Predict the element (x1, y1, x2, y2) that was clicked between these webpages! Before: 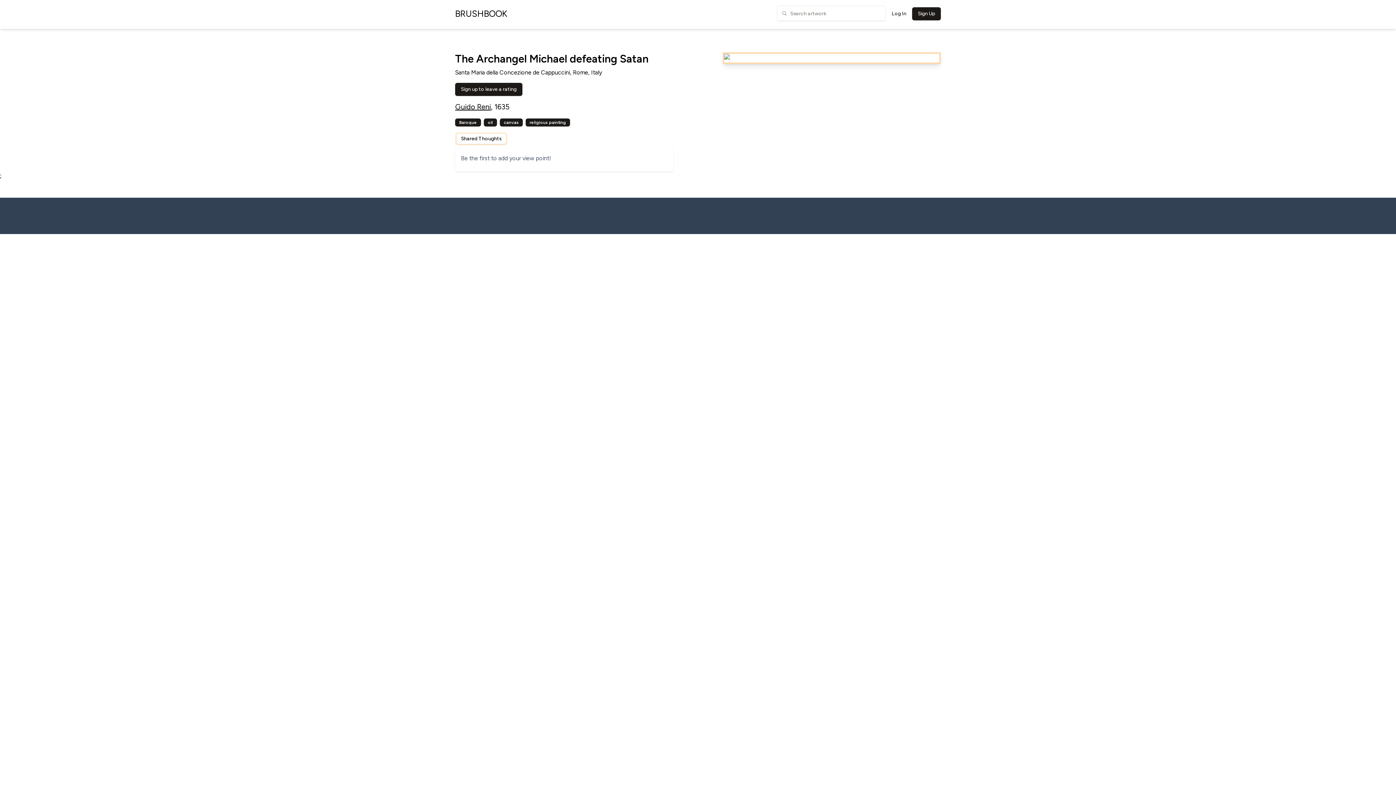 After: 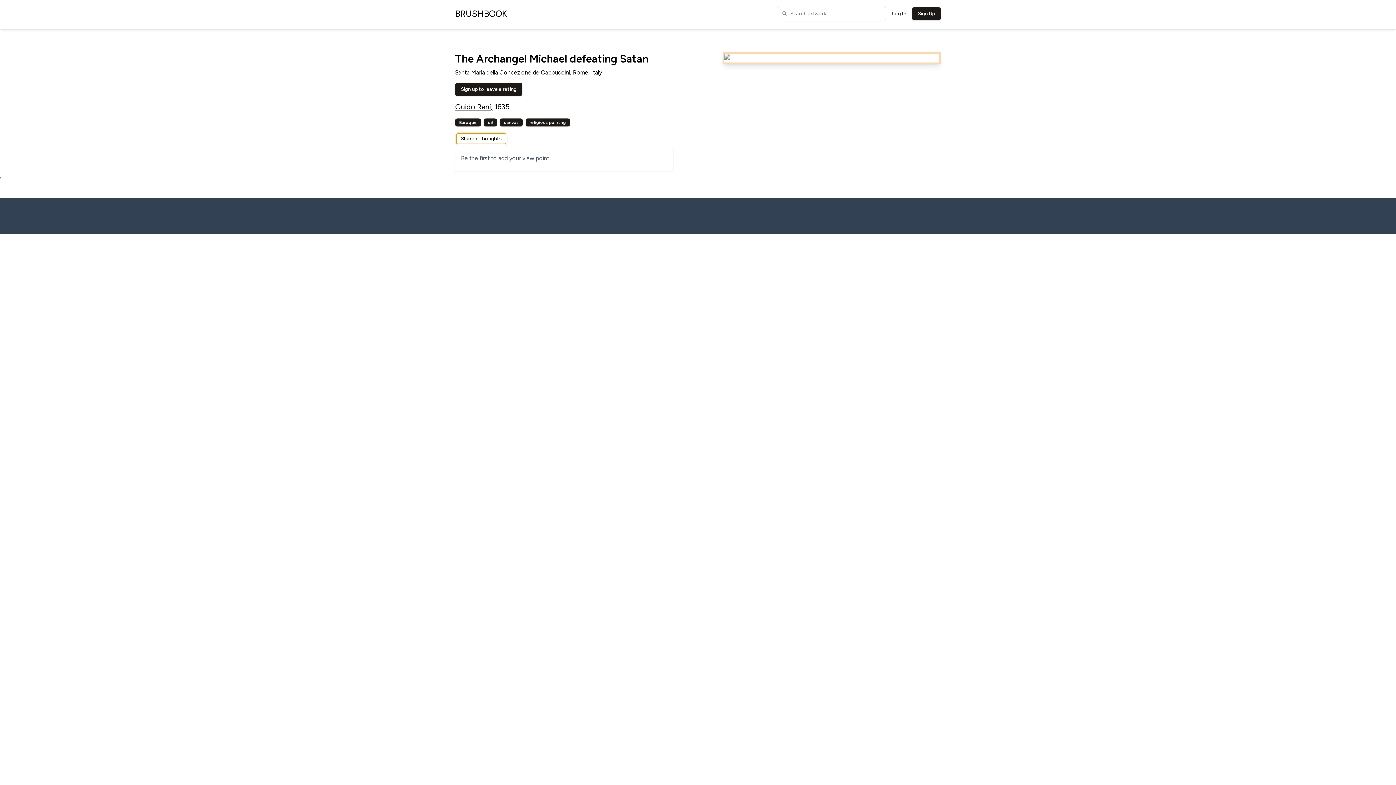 Action: bbox: (456, 133, 506, 144) label: Shared Thoughts